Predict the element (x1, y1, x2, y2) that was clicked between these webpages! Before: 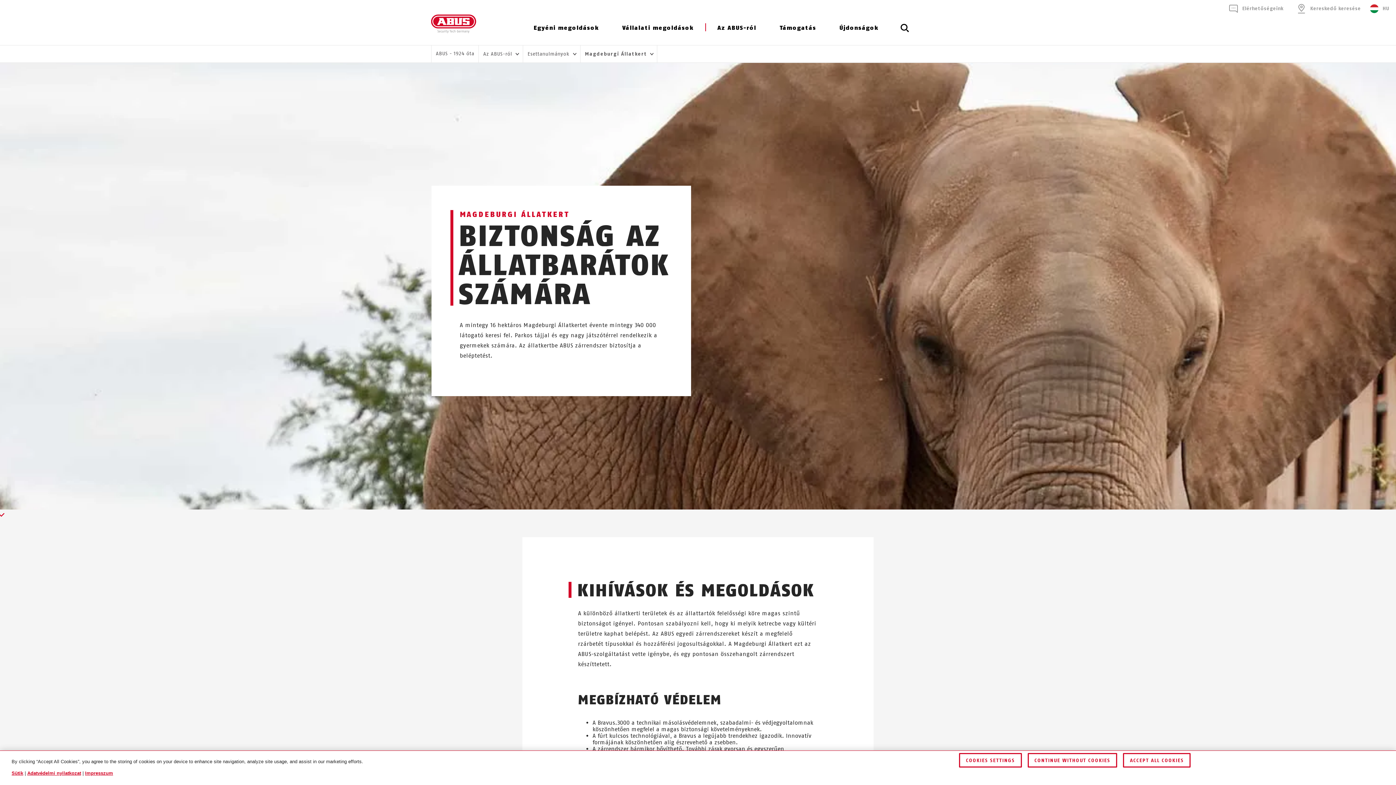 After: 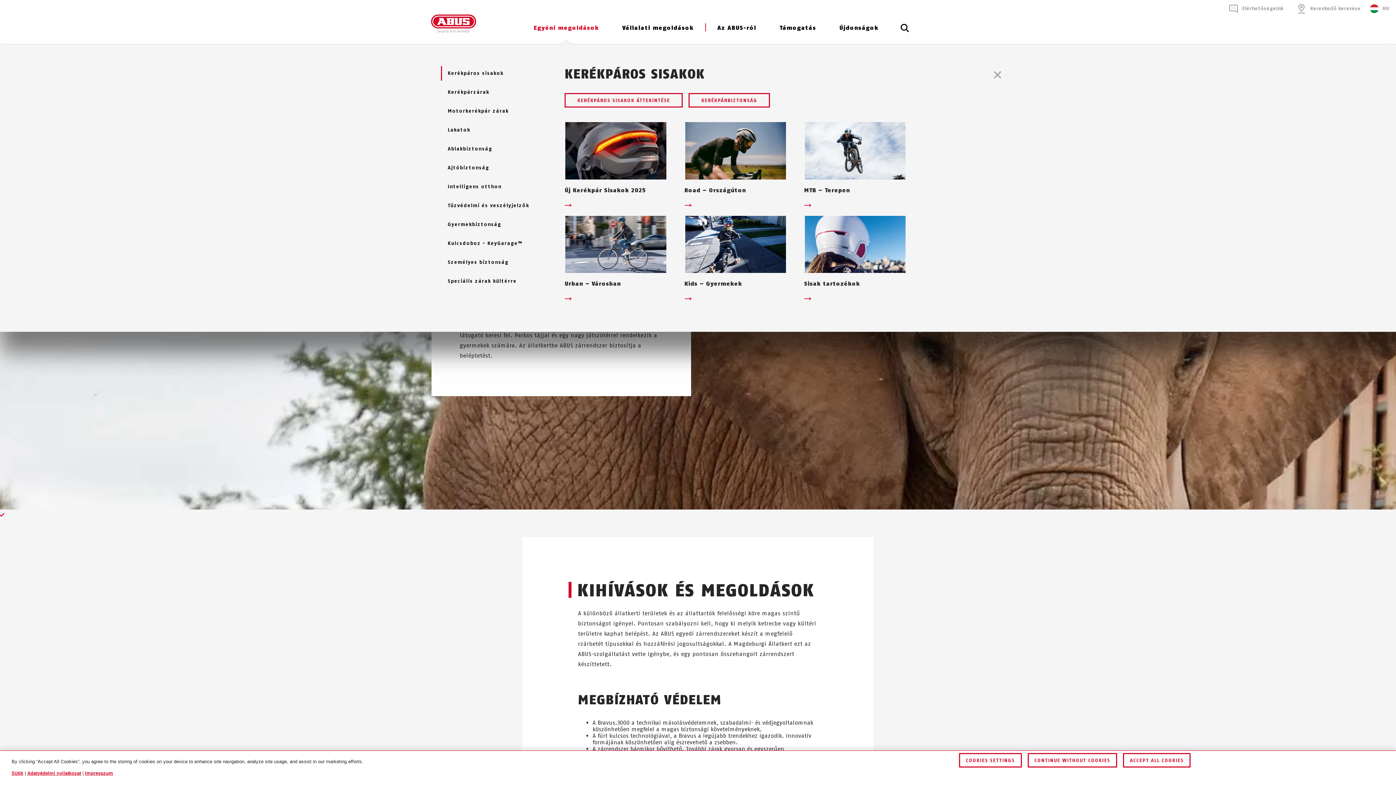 Action: bbox: (533, 19, 599, 44) label: Egyéni megoldások